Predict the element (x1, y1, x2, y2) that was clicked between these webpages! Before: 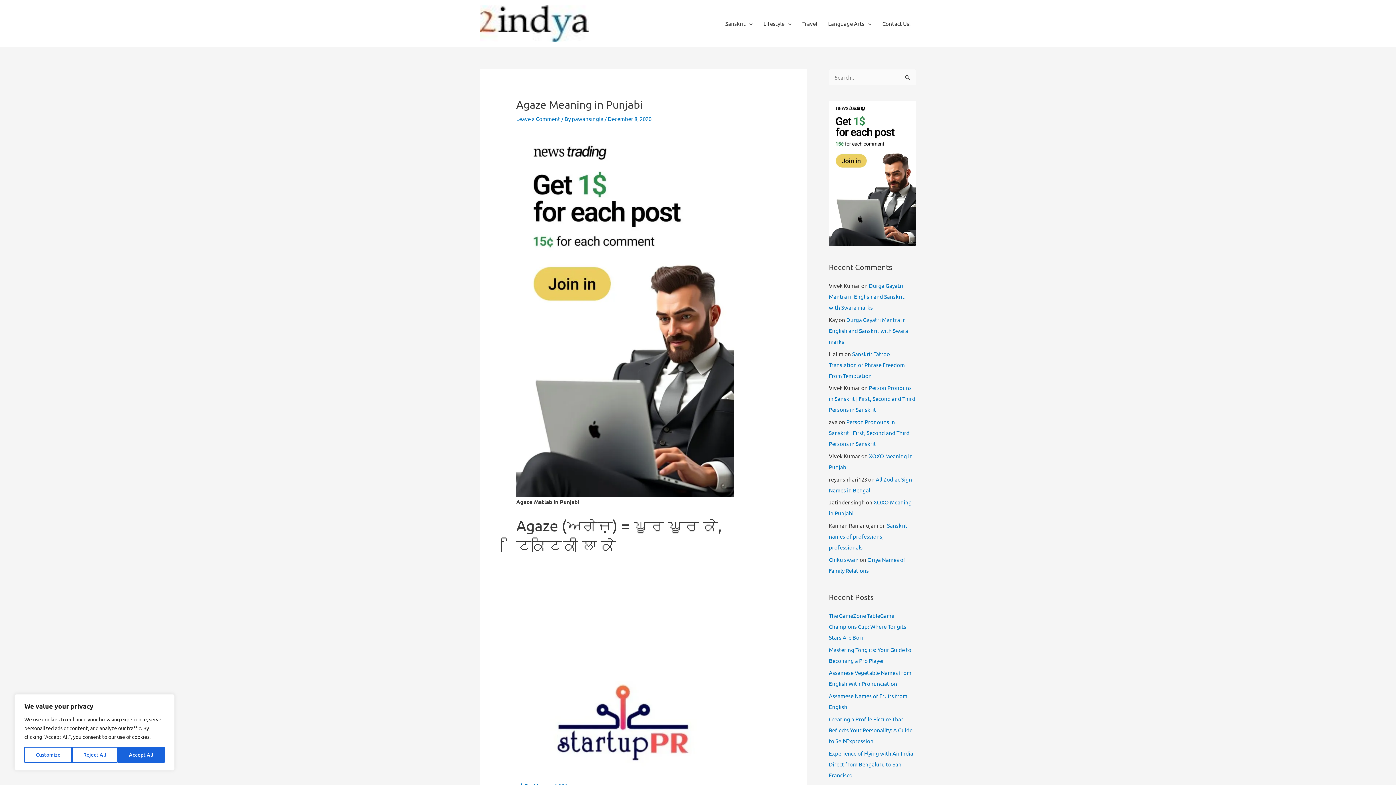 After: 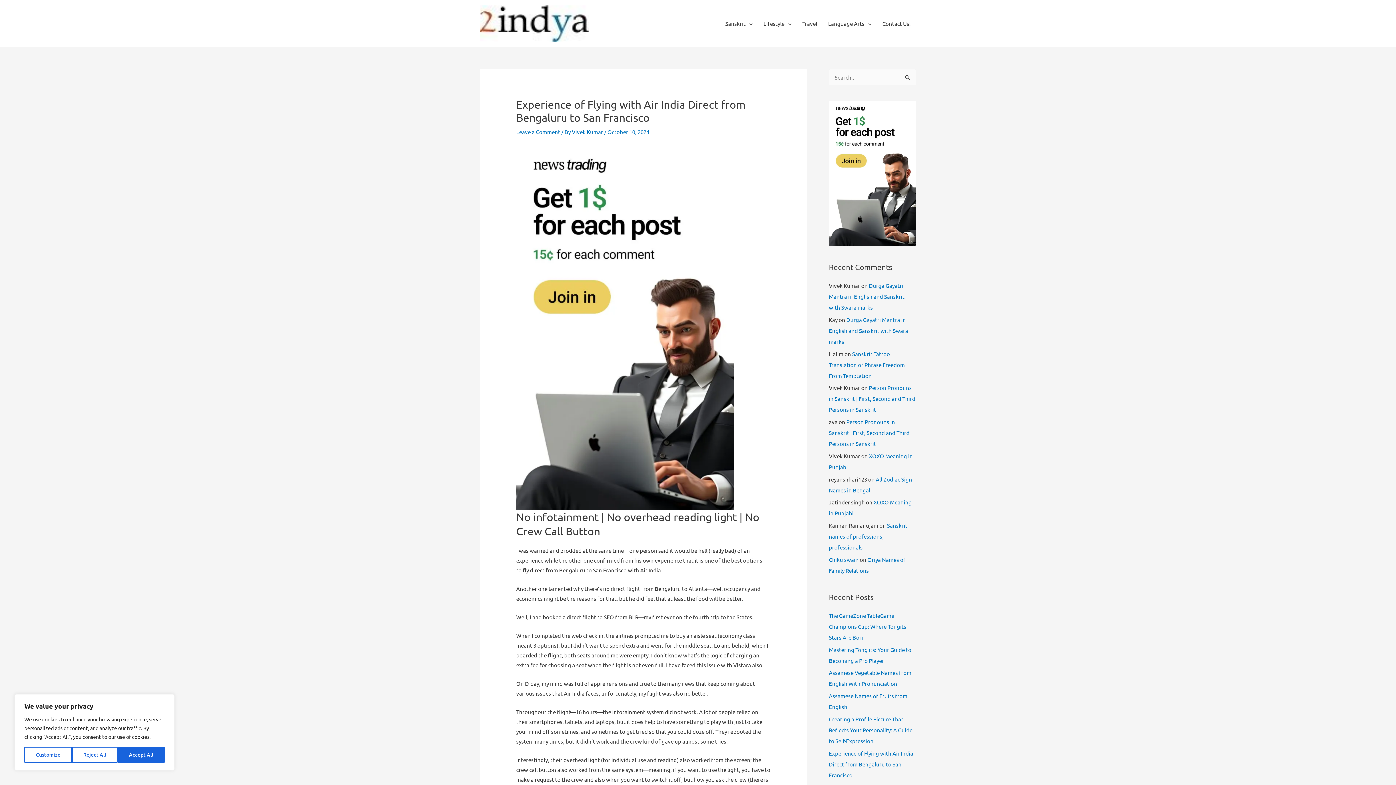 Action: label: Experience of Flying with Air India Direct from Bengaluru to San Francisco bbox: (829, 750, 913, 778)